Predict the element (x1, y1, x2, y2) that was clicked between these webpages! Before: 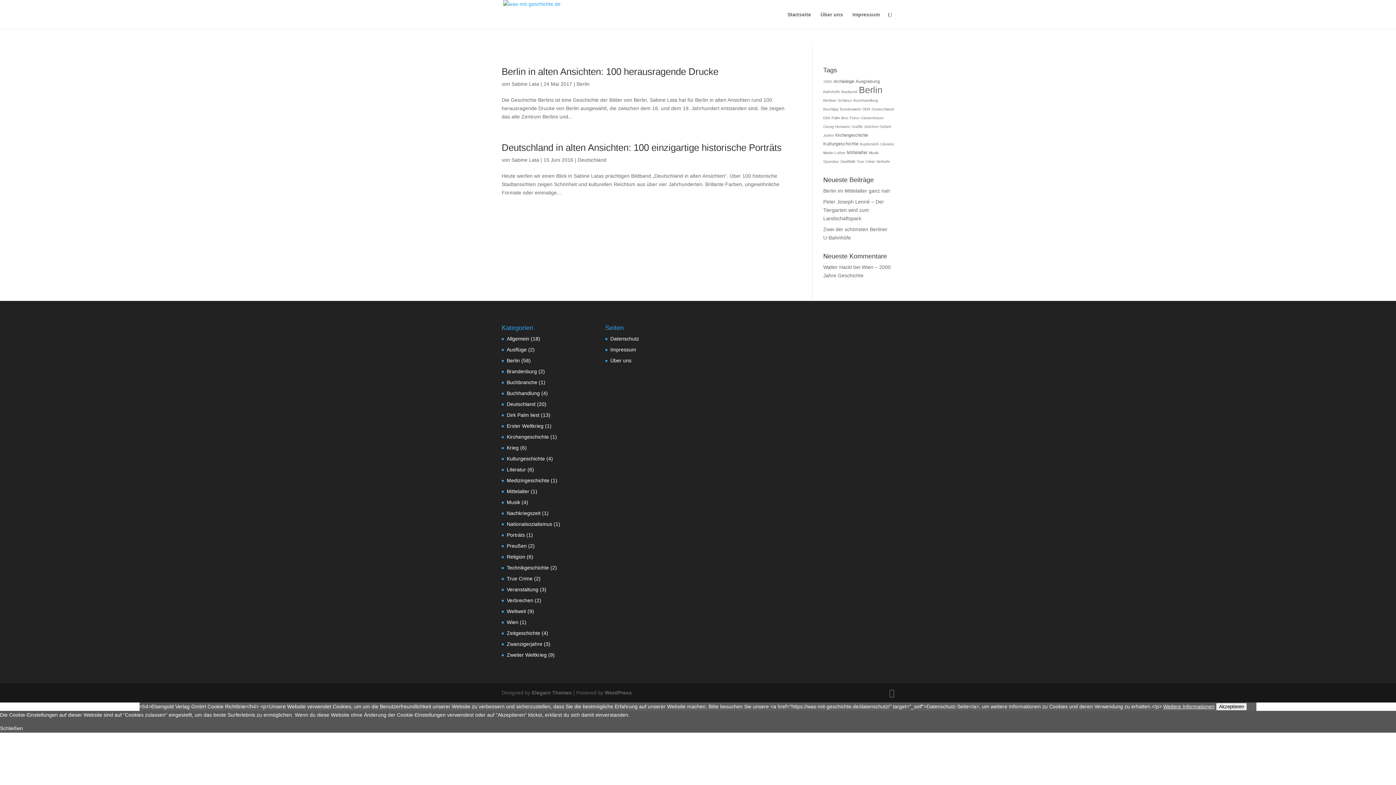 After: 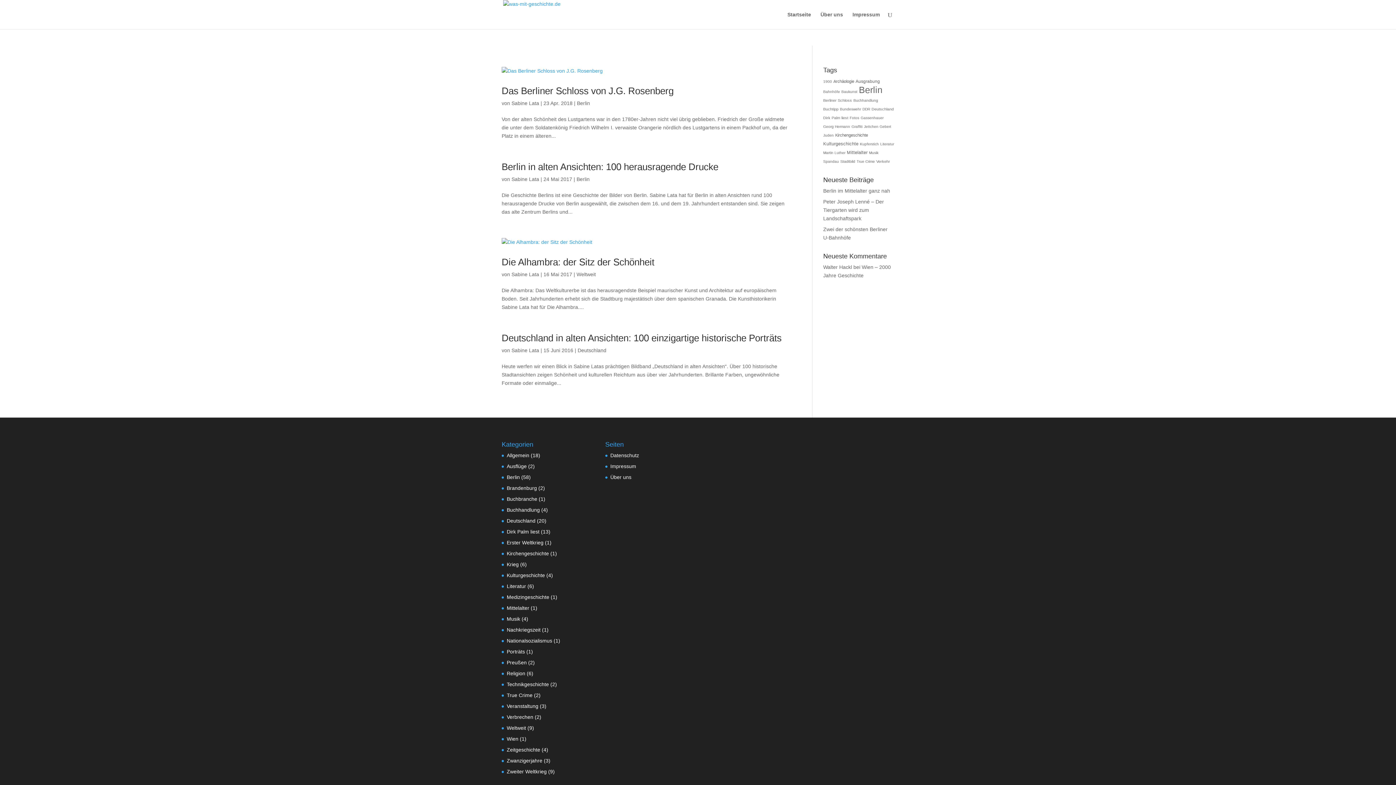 Action: label: Sabine Lata bbox: (511, 81, 539, 86)